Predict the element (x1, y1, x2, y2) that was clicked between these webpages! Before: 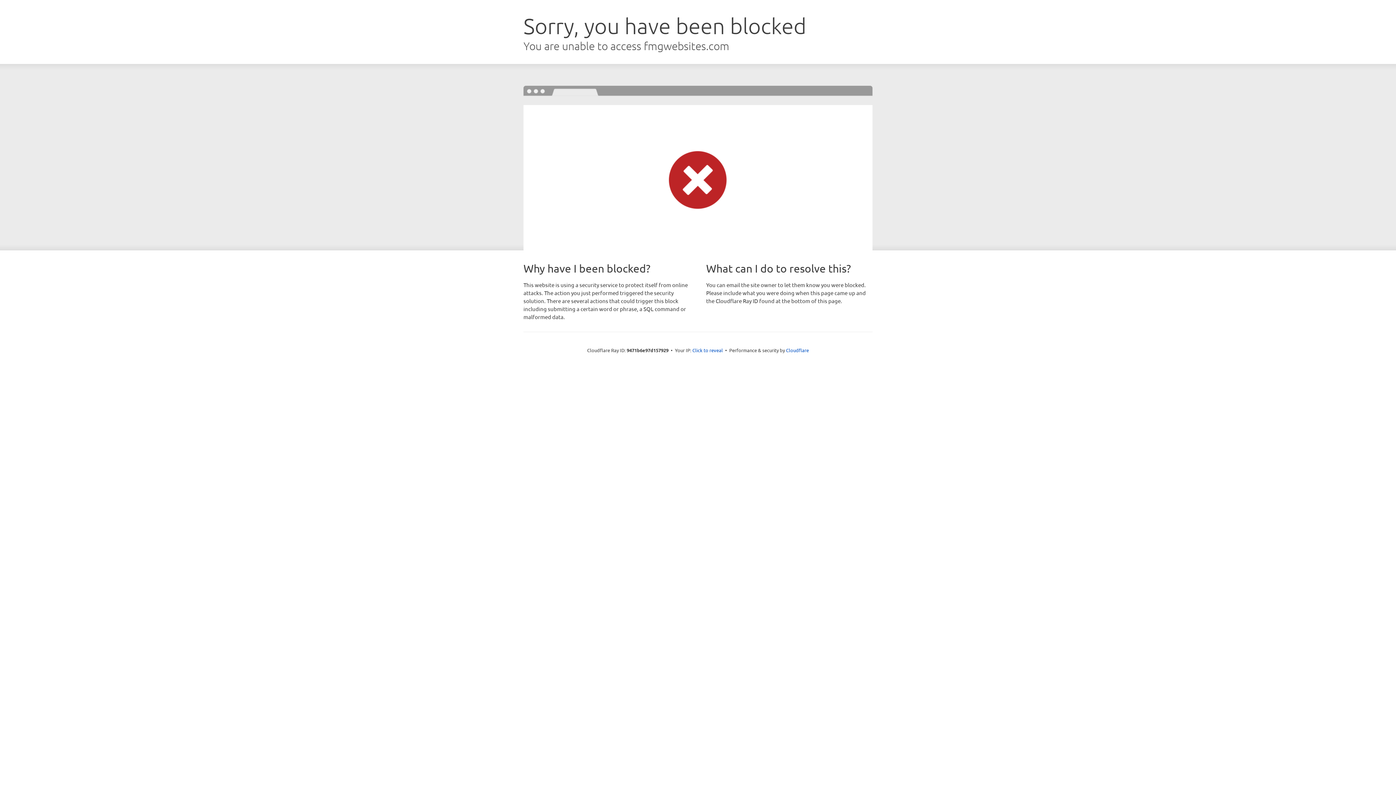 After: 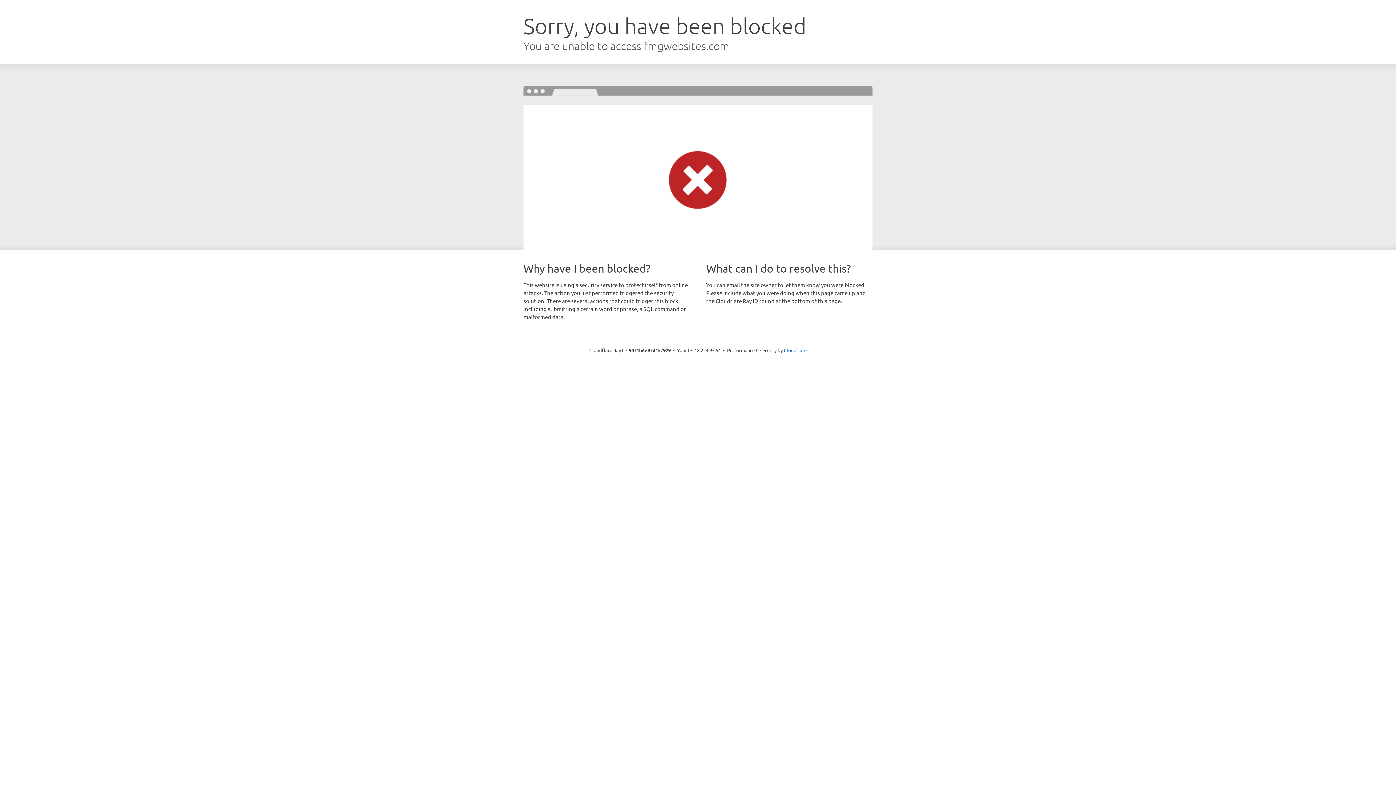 Action: label: Click to reveal bbox: (692, 346, 723, 353)